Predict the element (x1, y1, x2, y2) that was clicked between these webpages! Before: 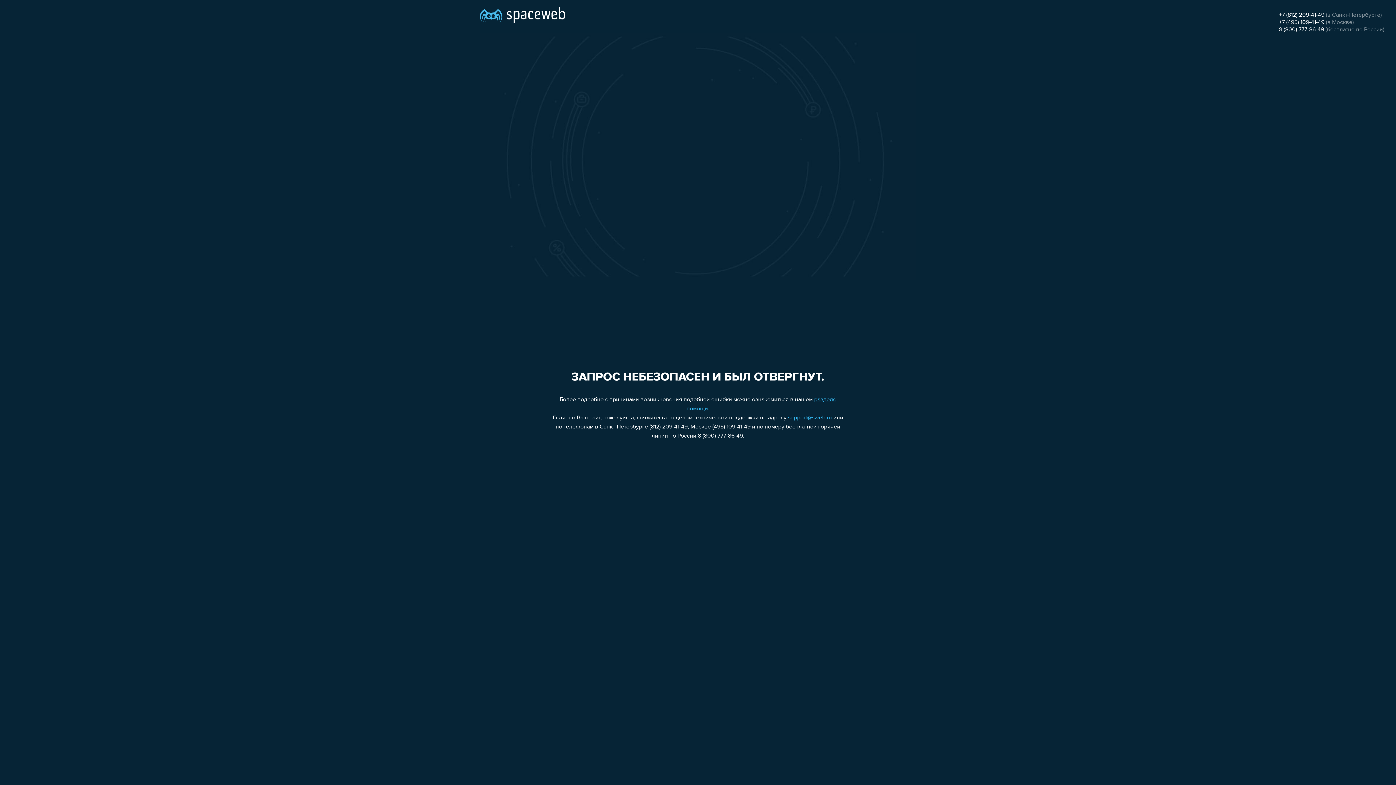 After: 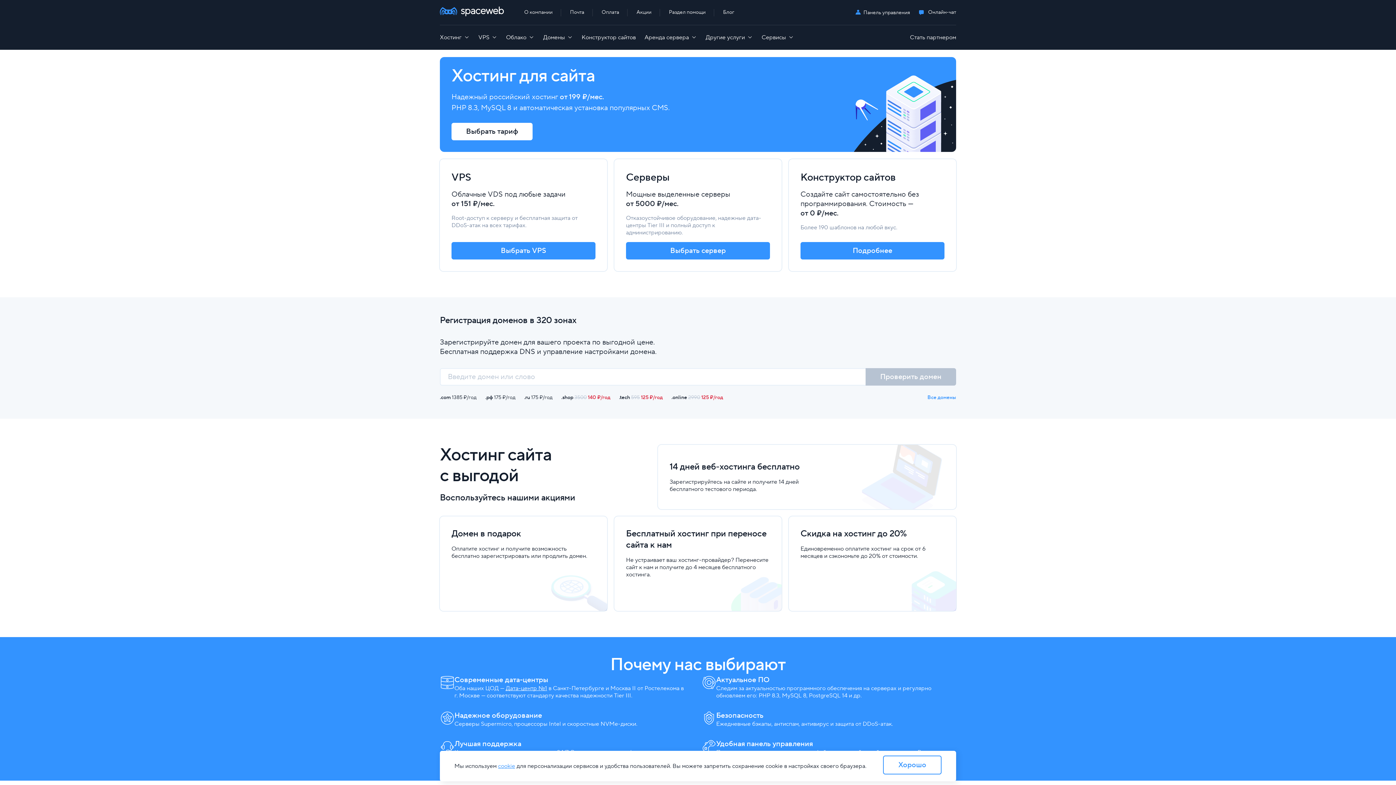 Action: bbox: (480, 0, 565, 25)